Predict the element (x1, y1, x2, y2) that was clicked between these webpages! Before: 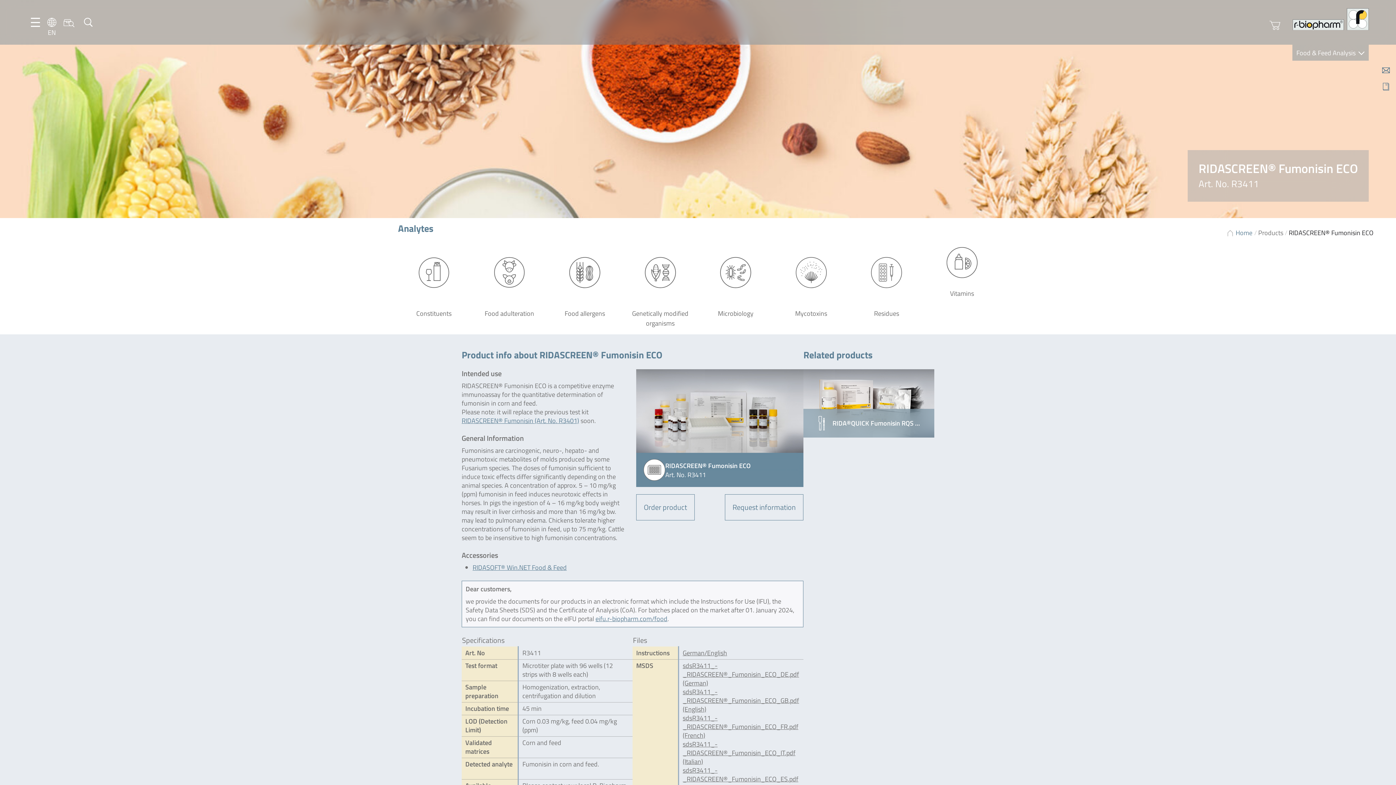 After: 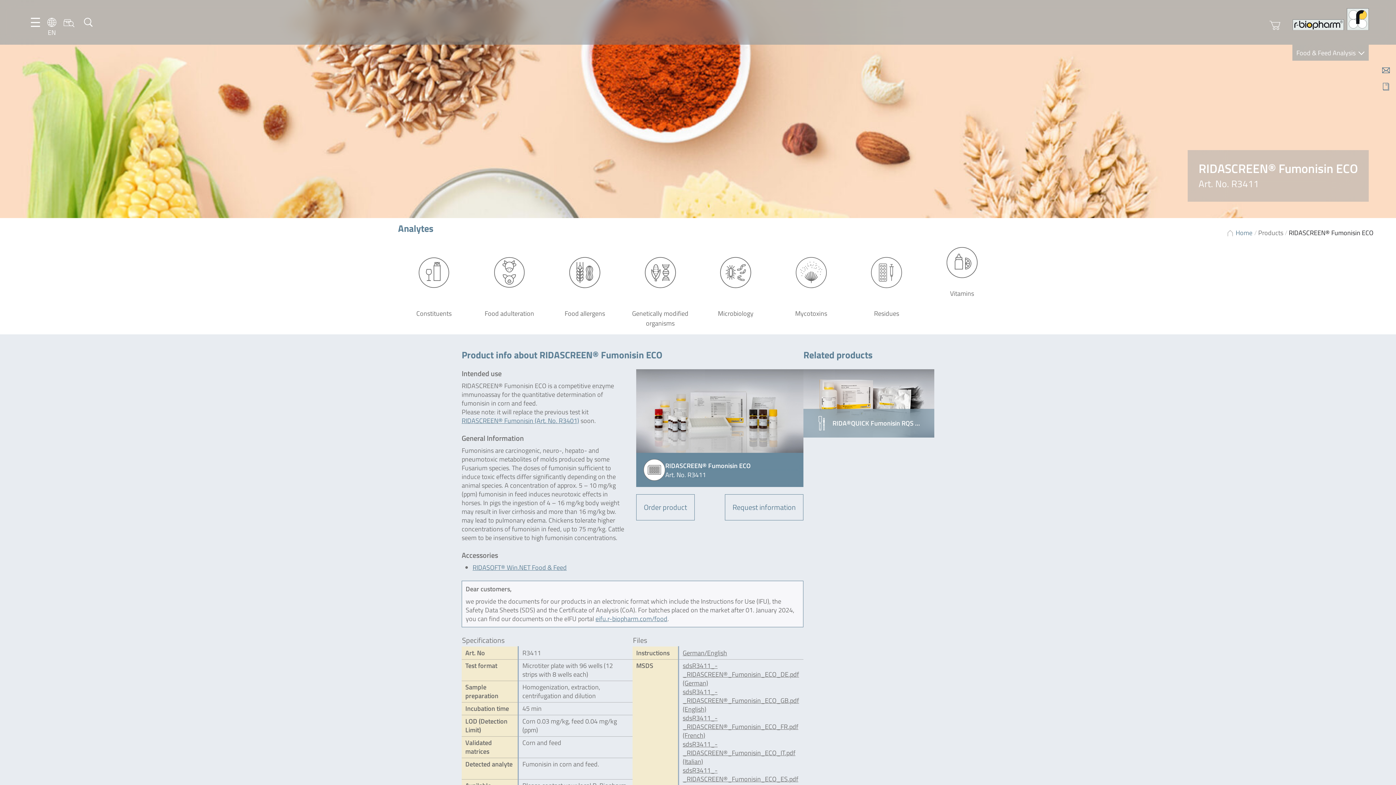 Action: label: German/English bbox: (682, 648, 727, 658)